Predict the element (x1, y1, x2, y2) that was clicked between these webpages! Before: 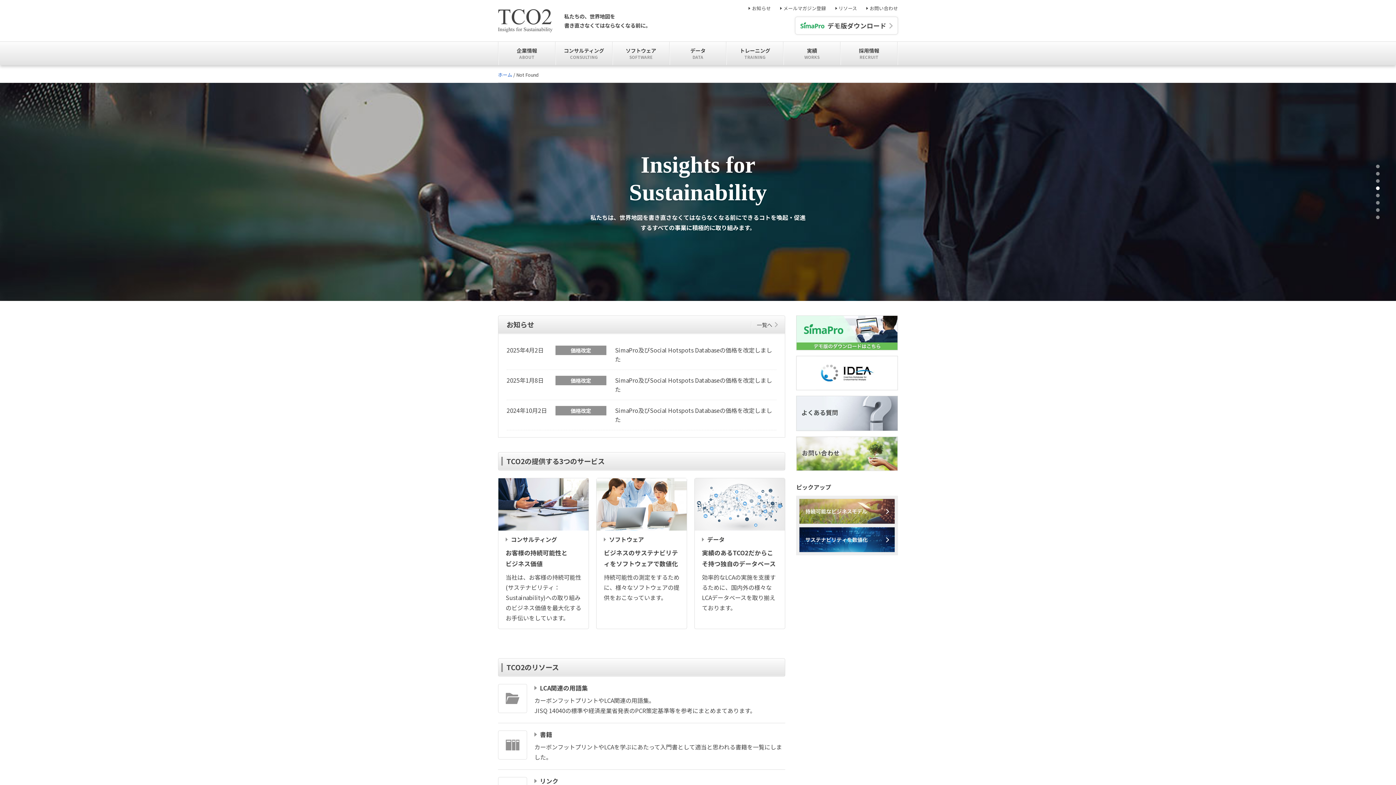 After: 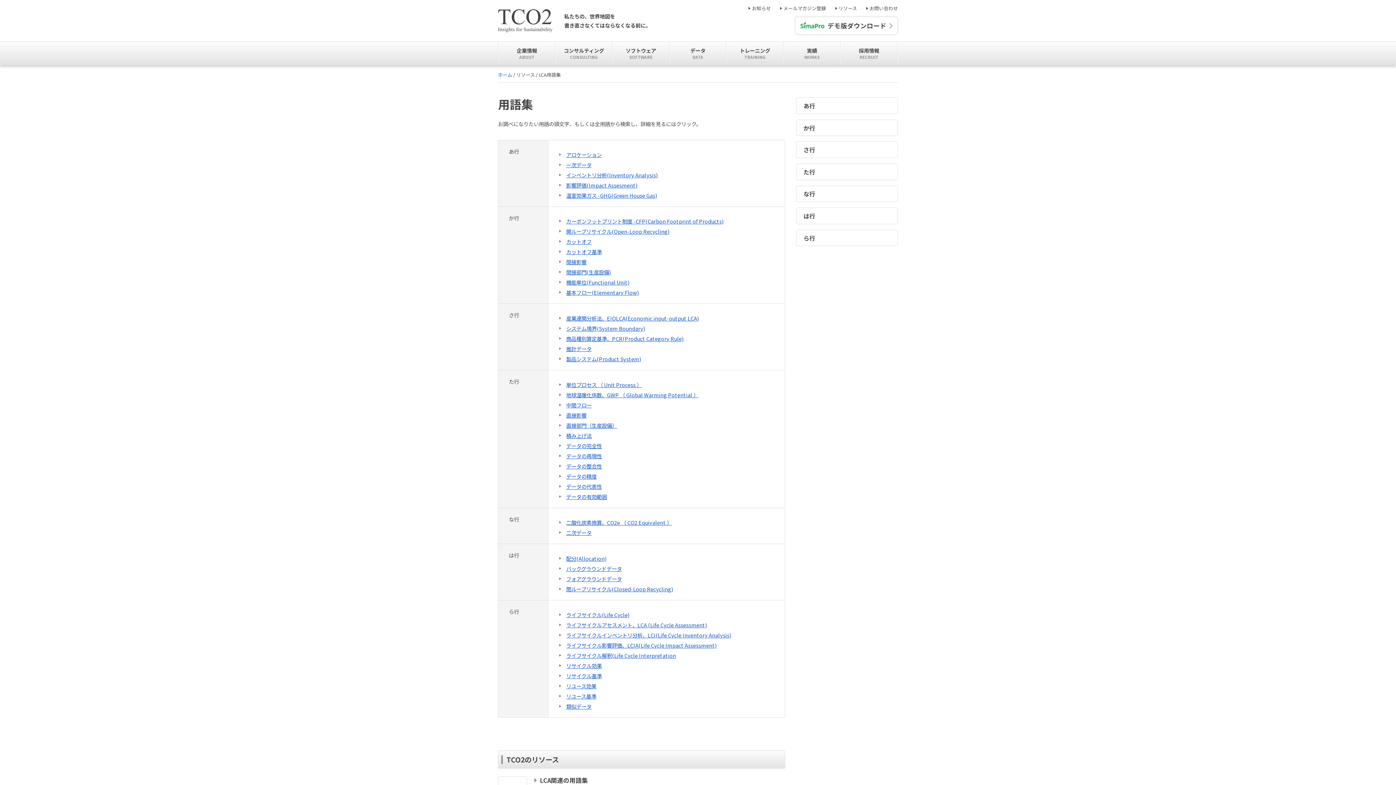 Action: bbox: (540, 684, 588, 692) label: LCA関連の用語集